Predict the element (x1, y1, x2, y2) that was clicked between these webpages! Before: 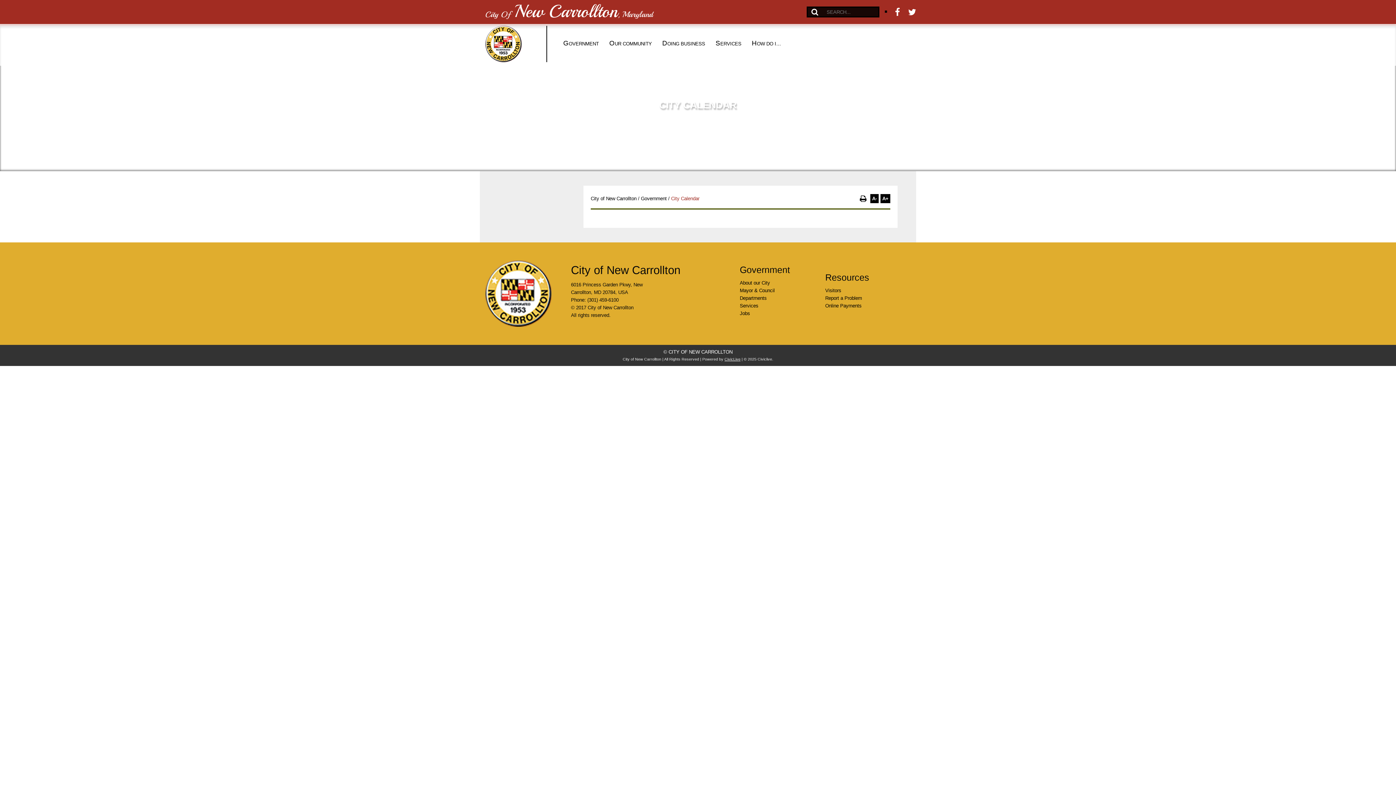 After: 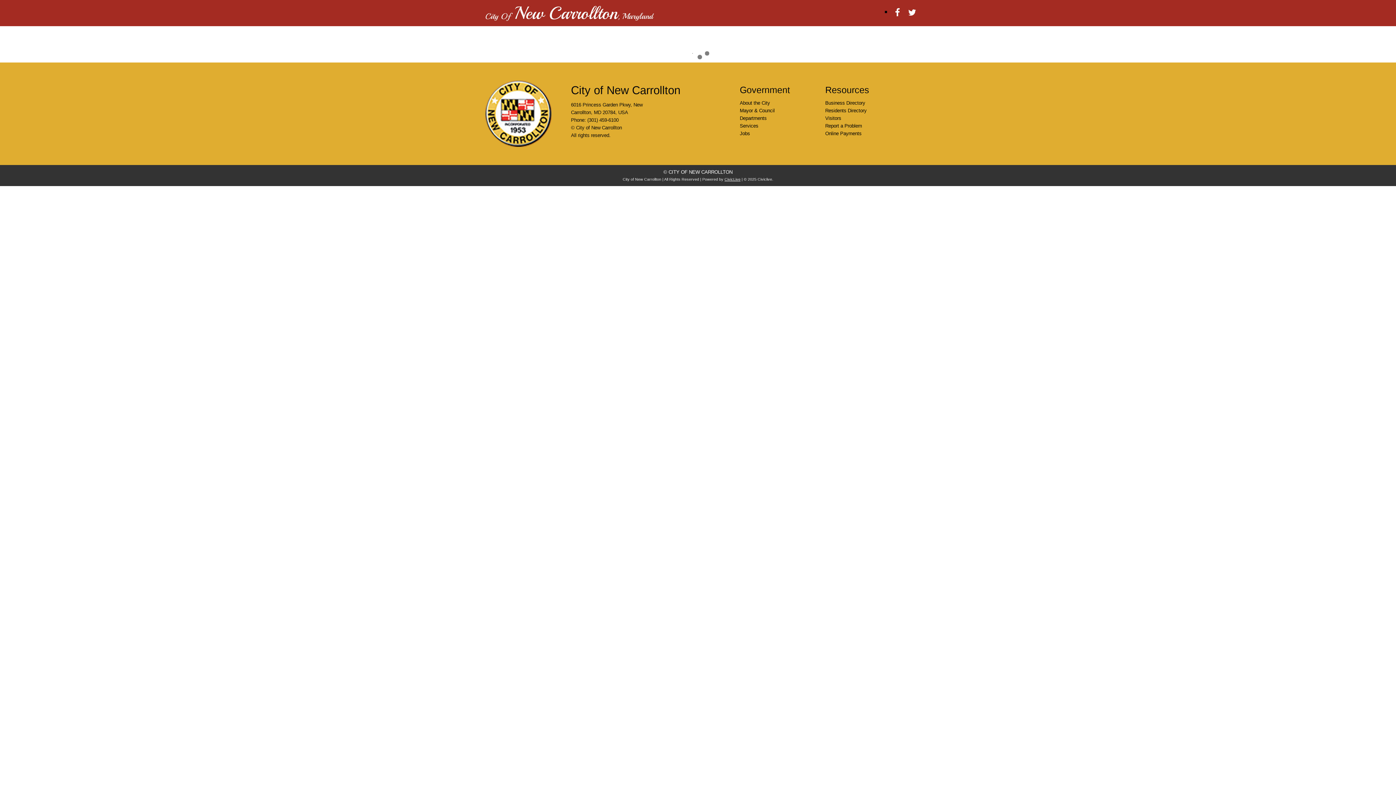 Action: bbox: (811, 6, 818, 17)